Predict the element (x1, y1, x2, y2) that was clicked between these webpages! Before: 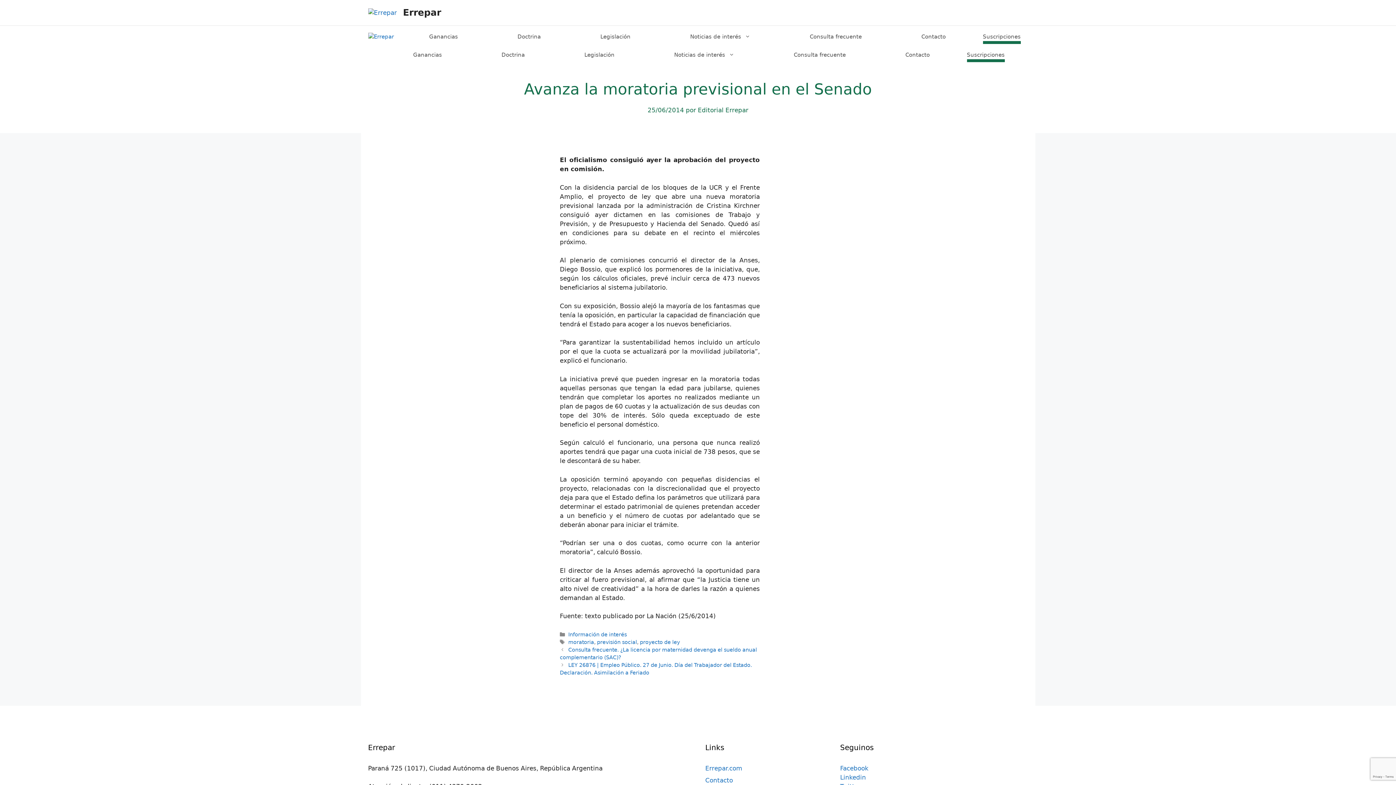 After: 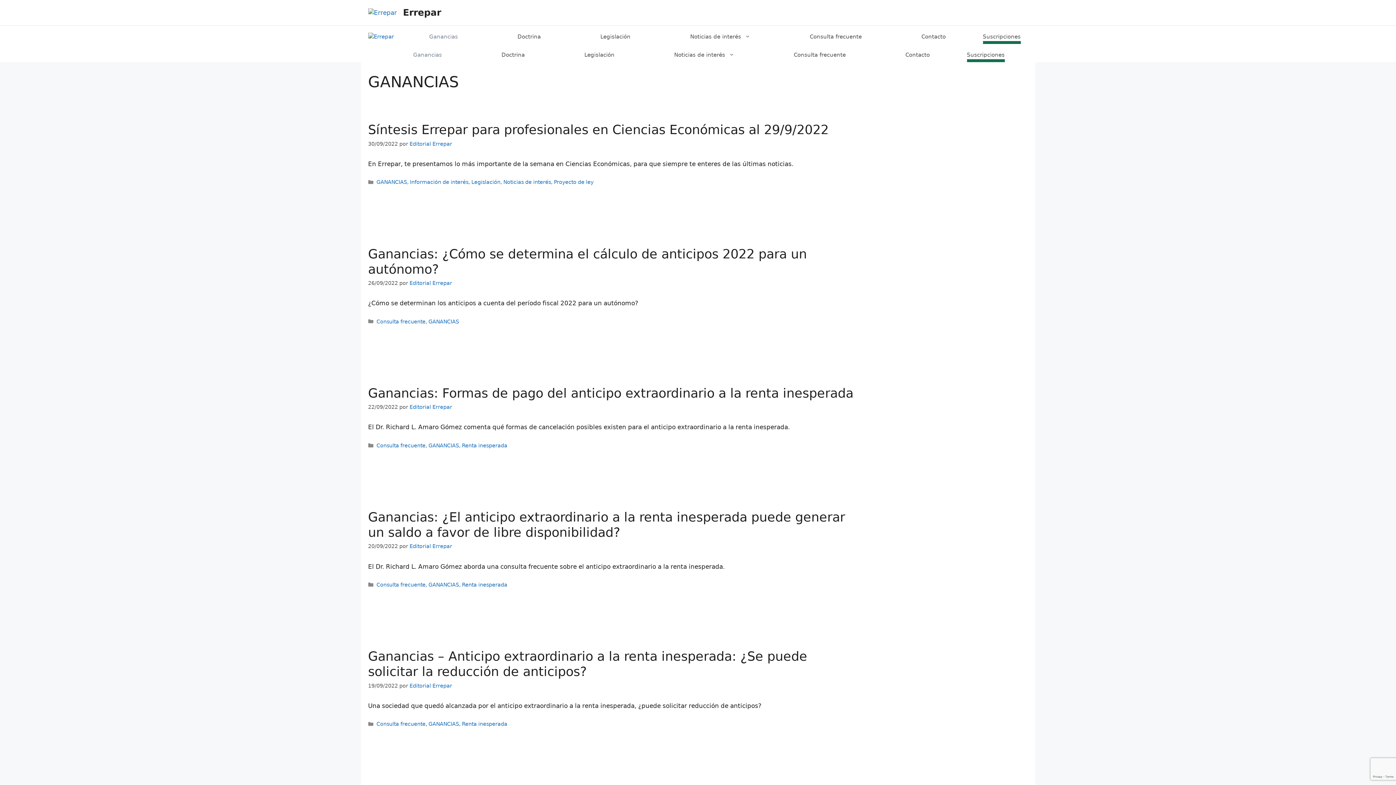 Action: label: Ganancias bbox: (399, 29, 487, 44)